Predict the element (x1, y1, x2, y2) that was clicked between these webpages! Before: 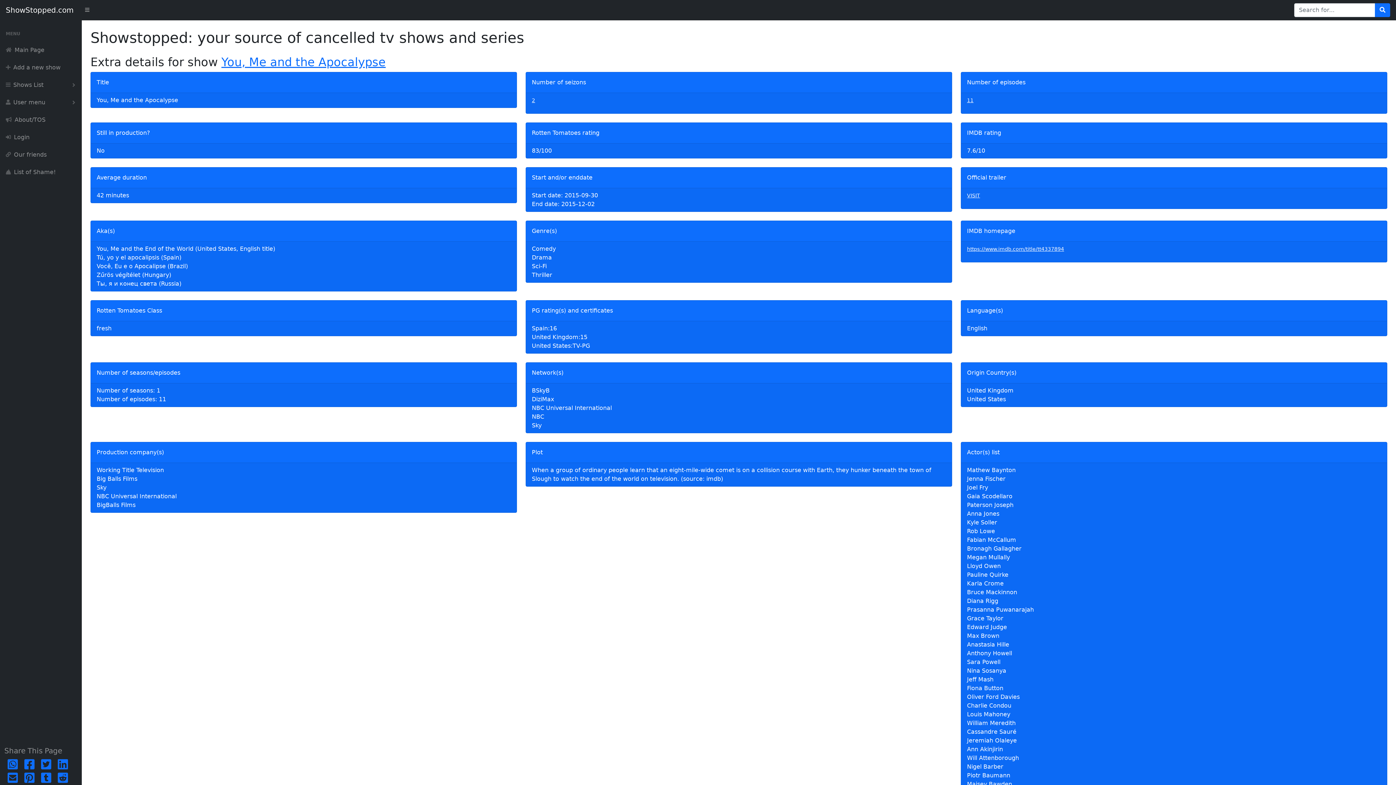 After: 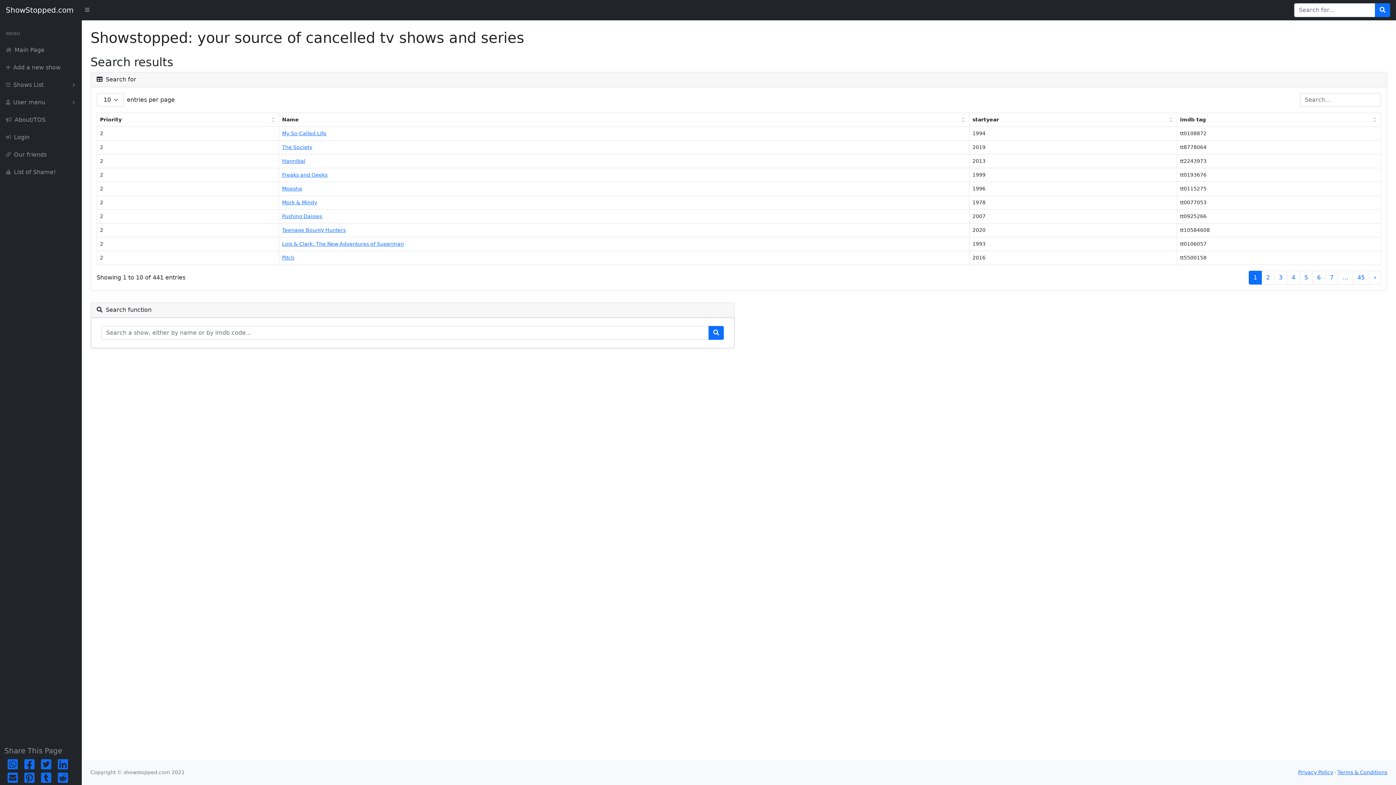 Action: bbox: (1375, 3, 1390, 17)